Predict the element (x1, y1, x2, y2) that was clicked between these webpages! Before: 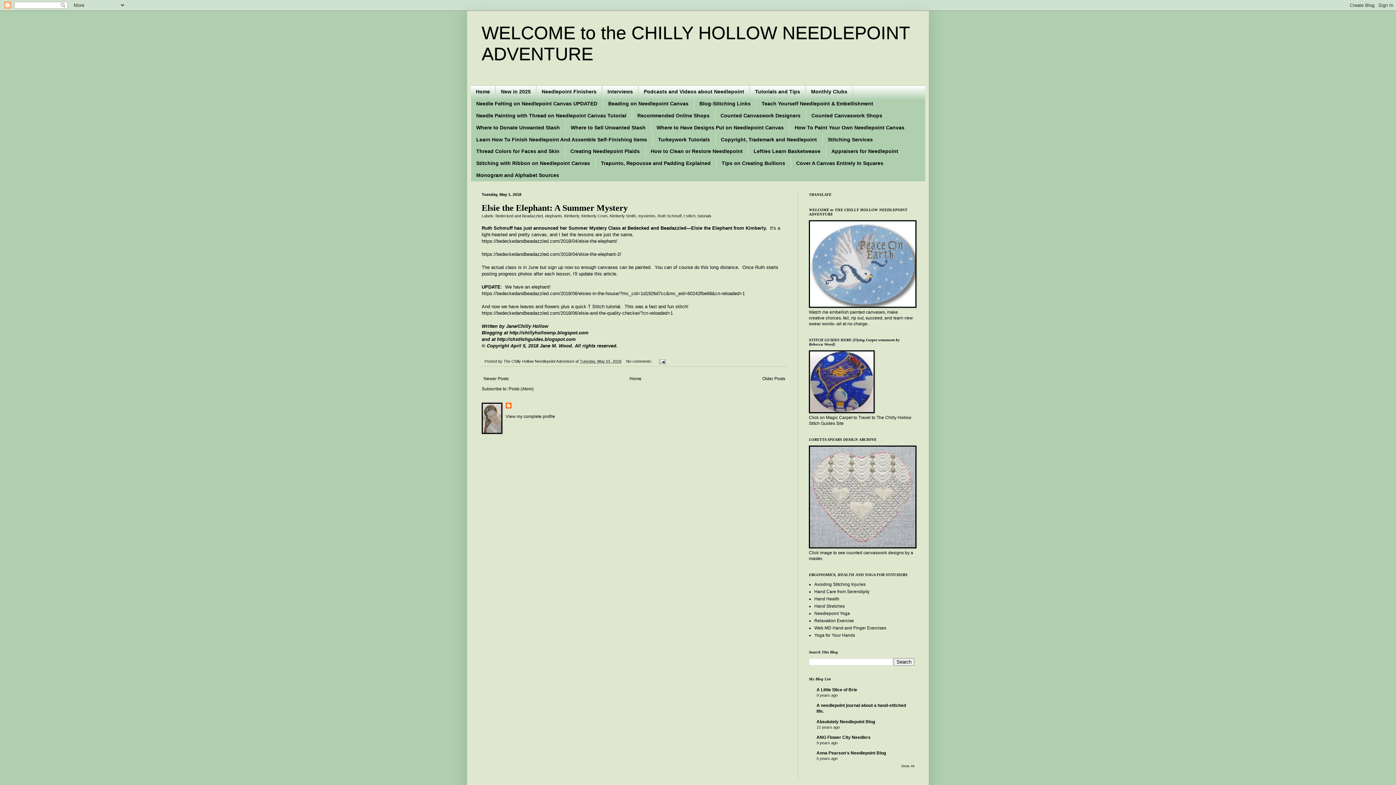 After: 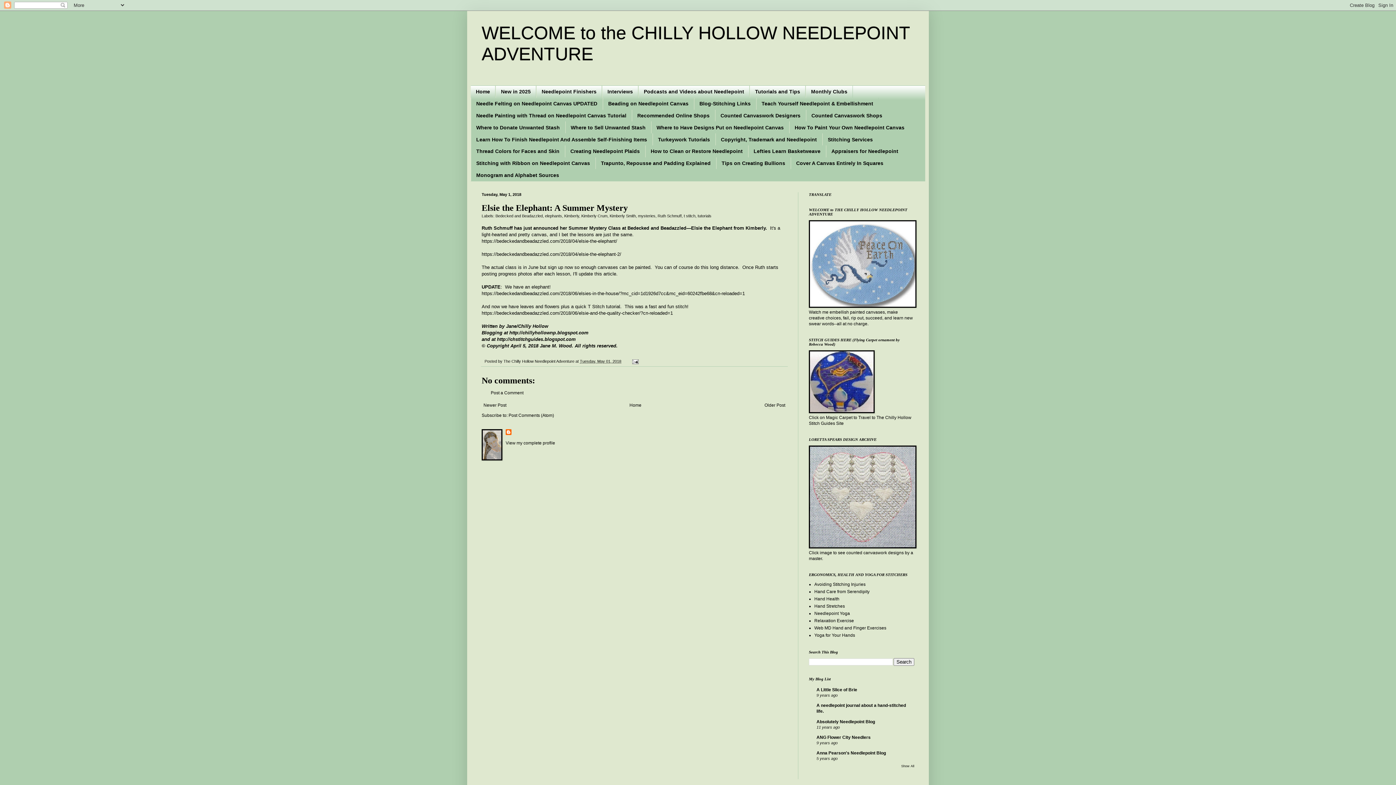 Action: label: Elsie the Elephant: A Summer Mystery bbox: (481, 203, 628, 212)